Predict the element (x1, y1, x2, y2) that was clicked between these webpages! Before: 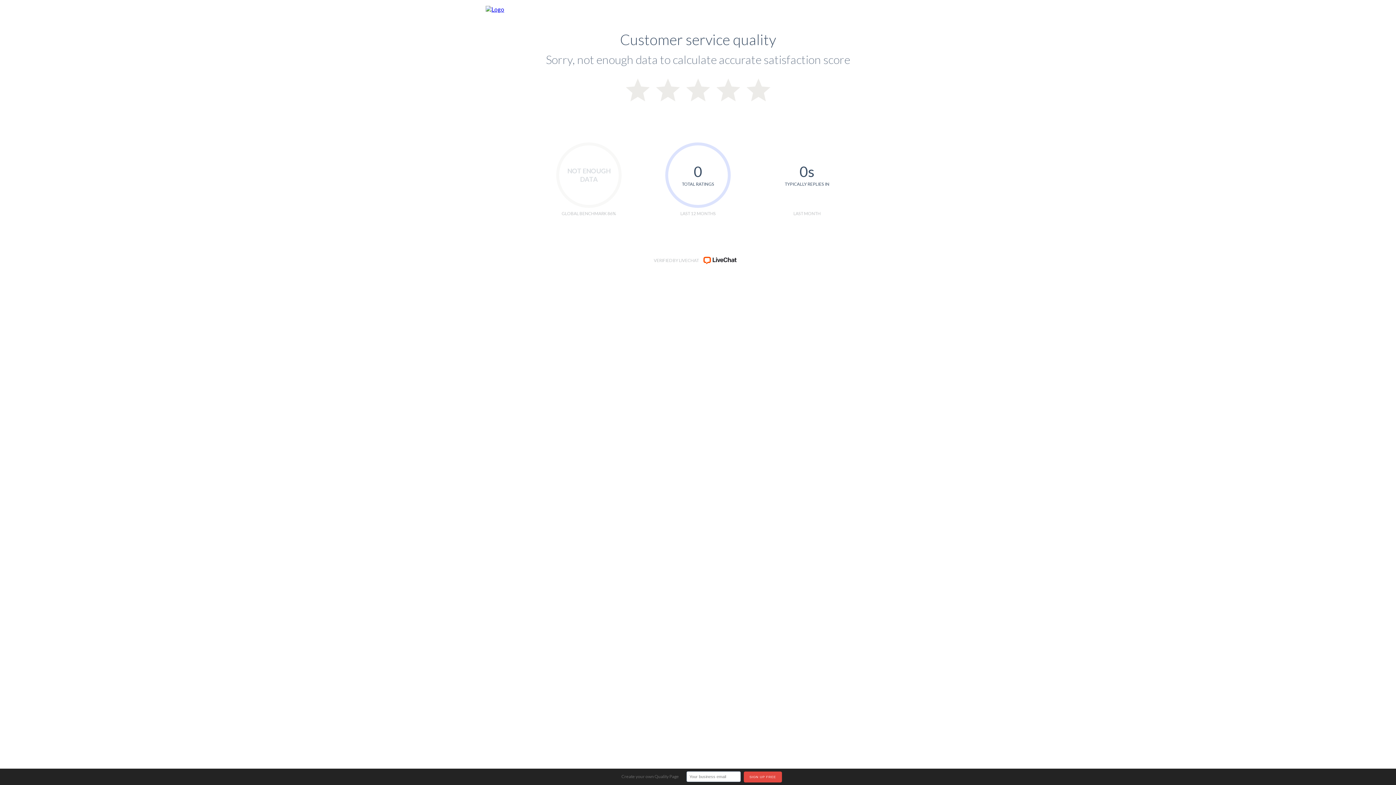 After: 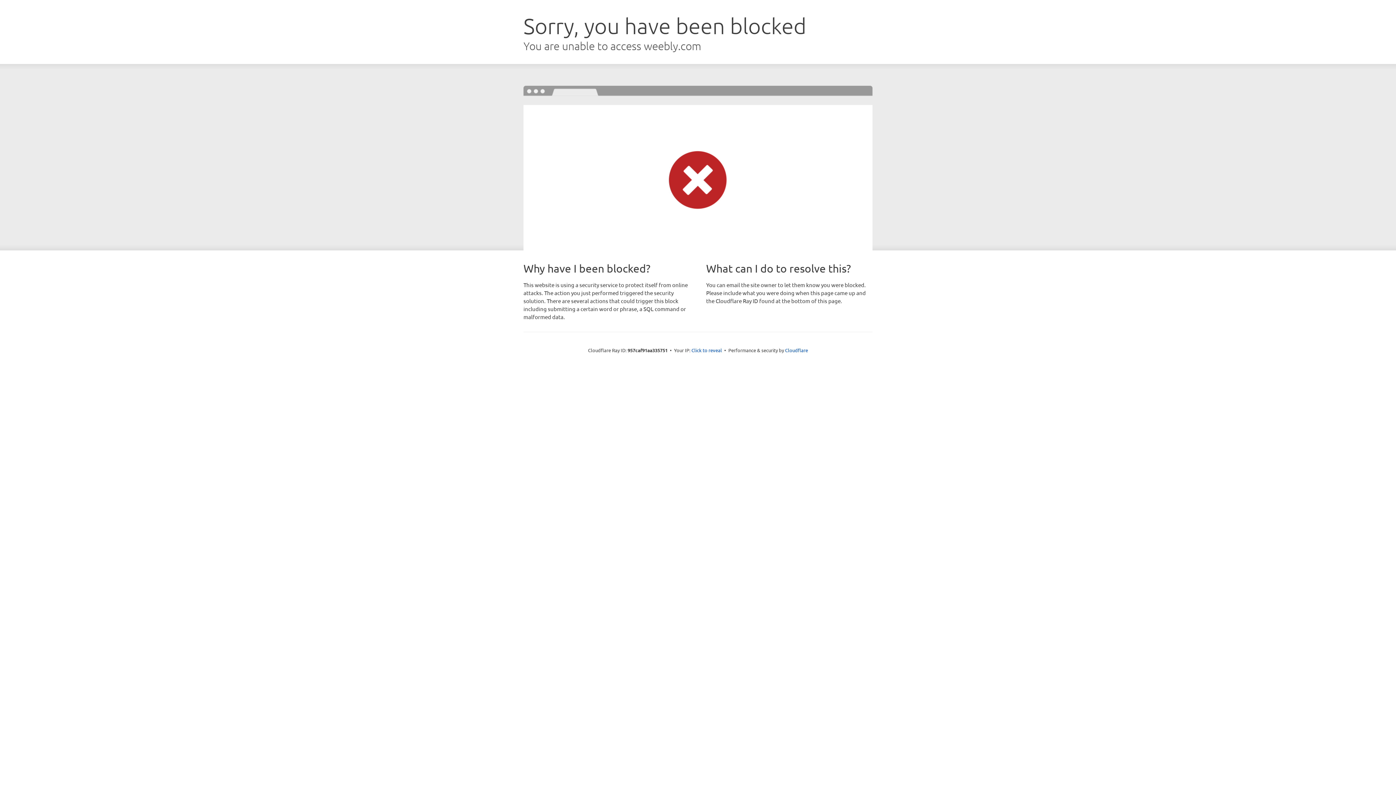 Action: bbox: (485, 5, 504, 12)